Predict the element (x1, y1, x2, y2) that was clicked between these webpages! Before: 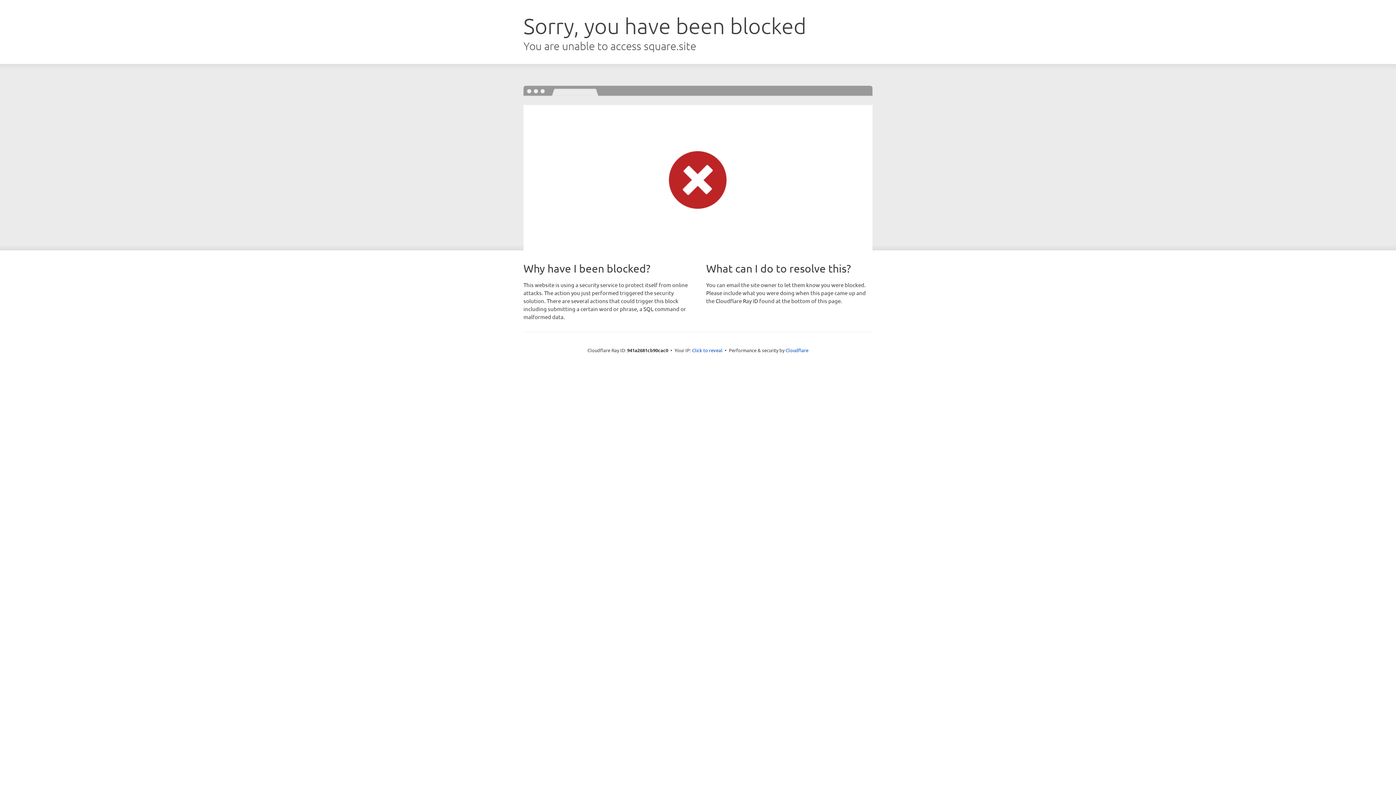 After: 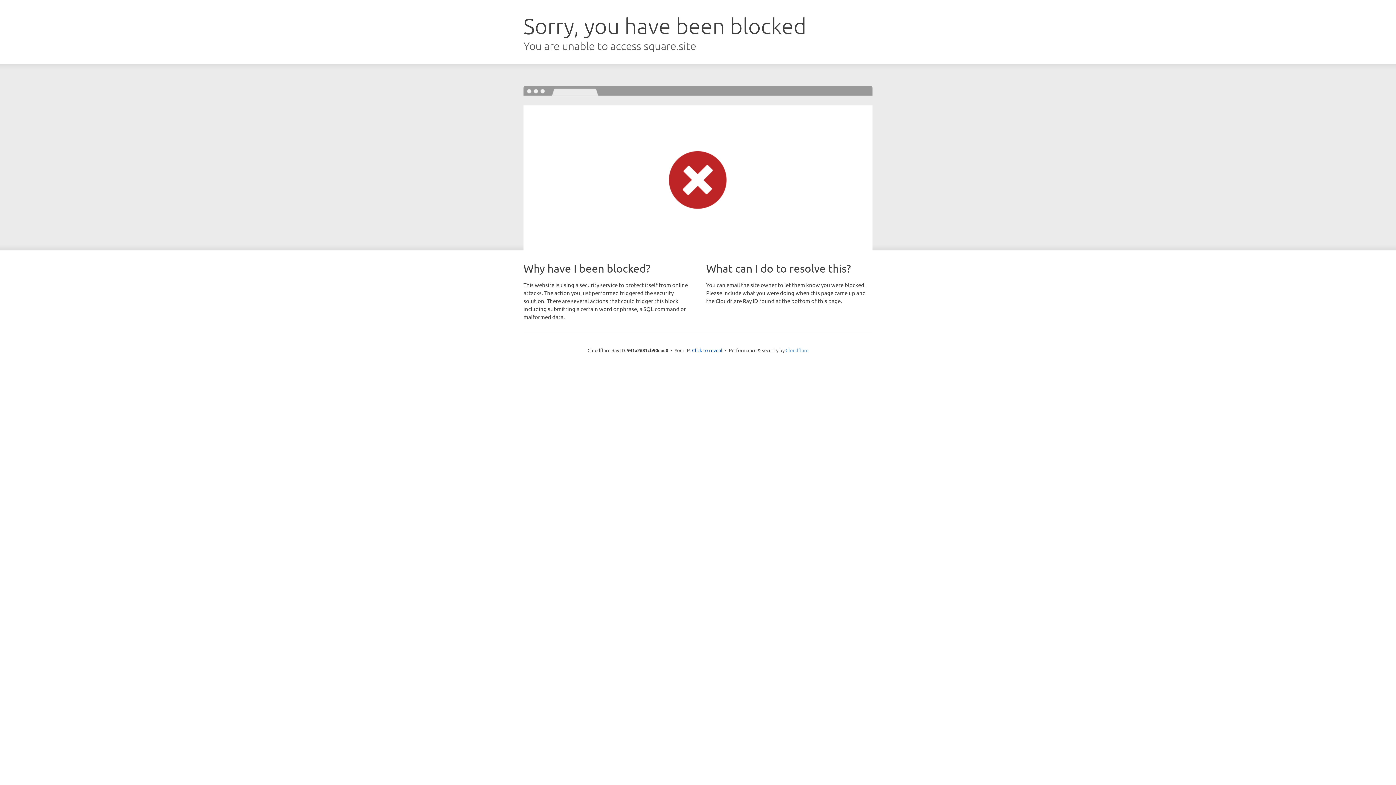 Action: bbox: (785, 347, 808, 353) label: Cloudflare